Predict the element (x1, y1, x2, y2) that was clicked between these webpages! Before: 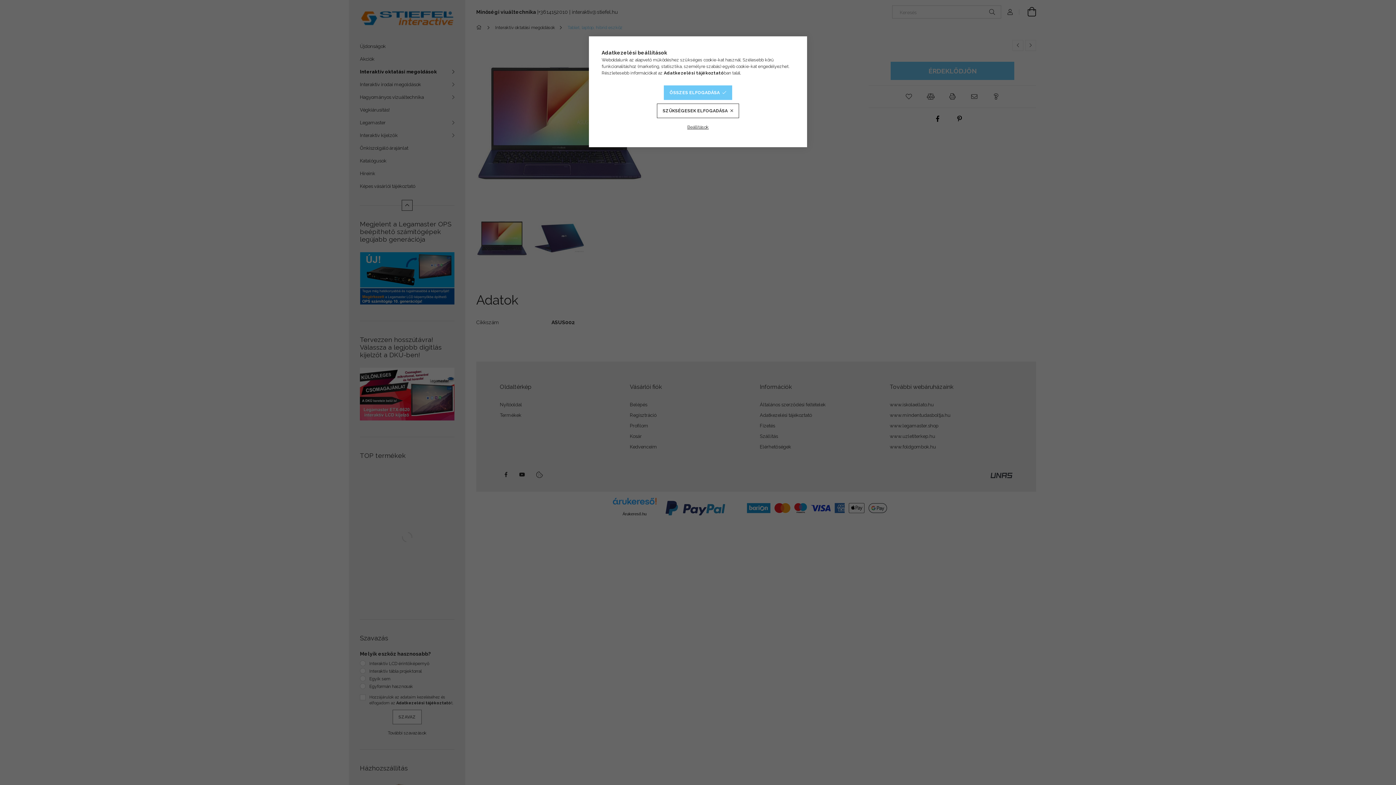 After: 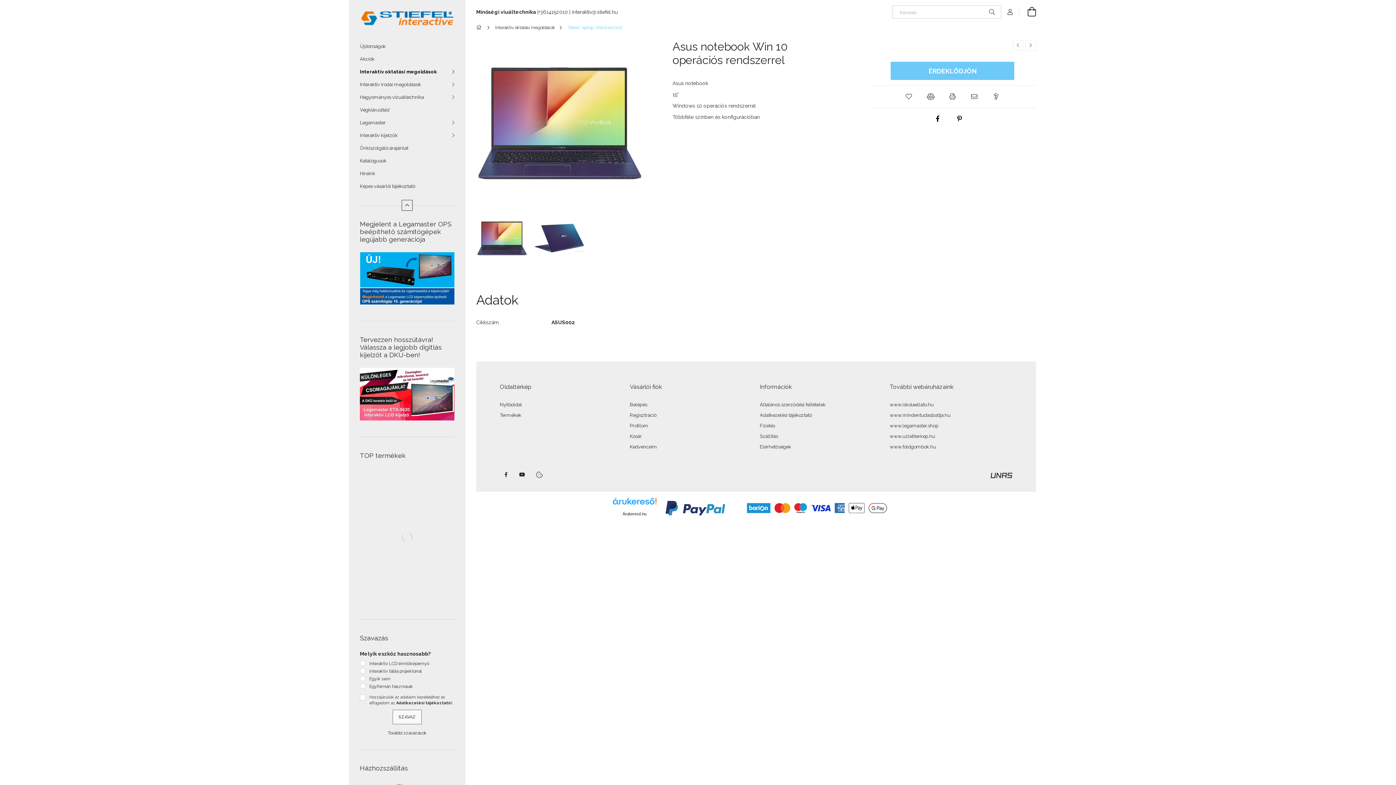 Action: bbox: (657, 103, 739, 118) label: SZÜKSÉGESEK ELFOGADÁSA